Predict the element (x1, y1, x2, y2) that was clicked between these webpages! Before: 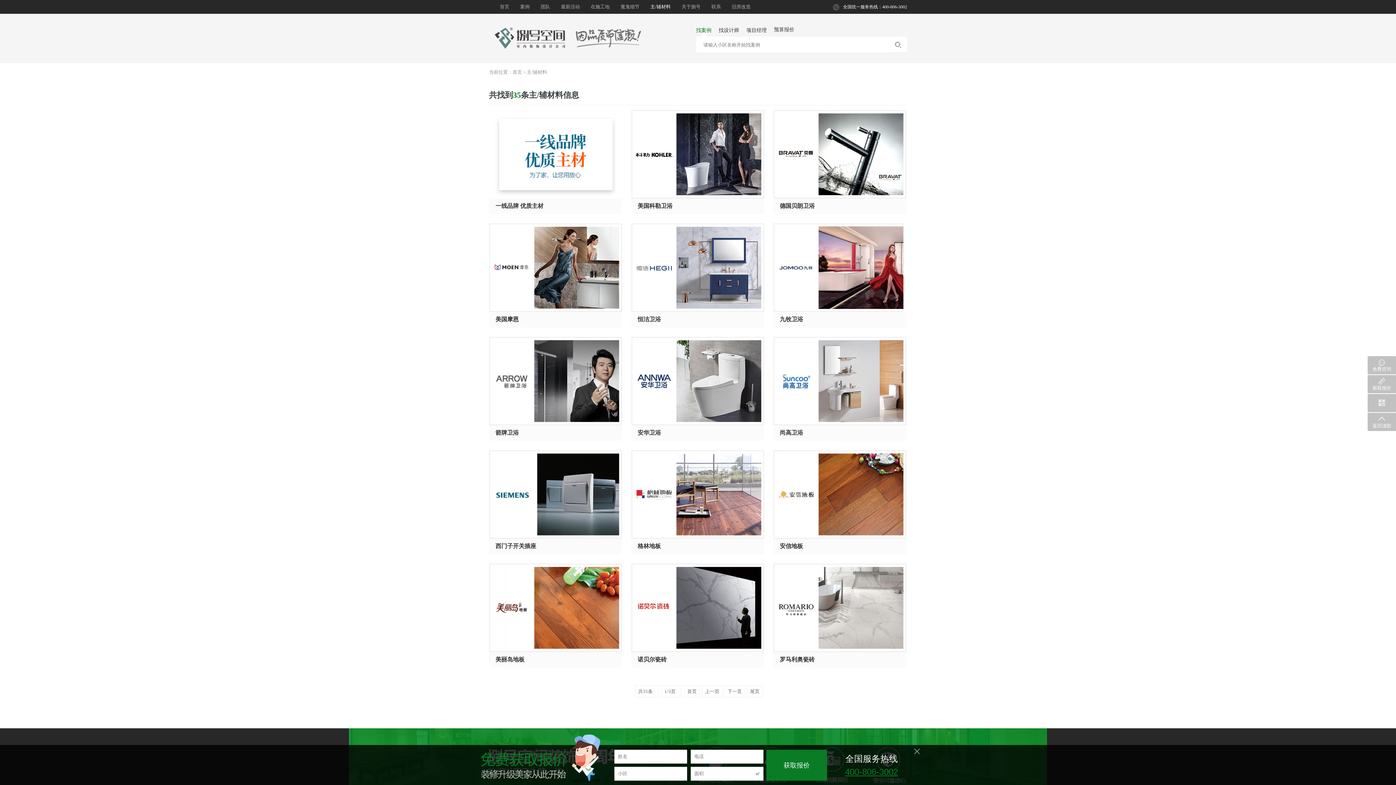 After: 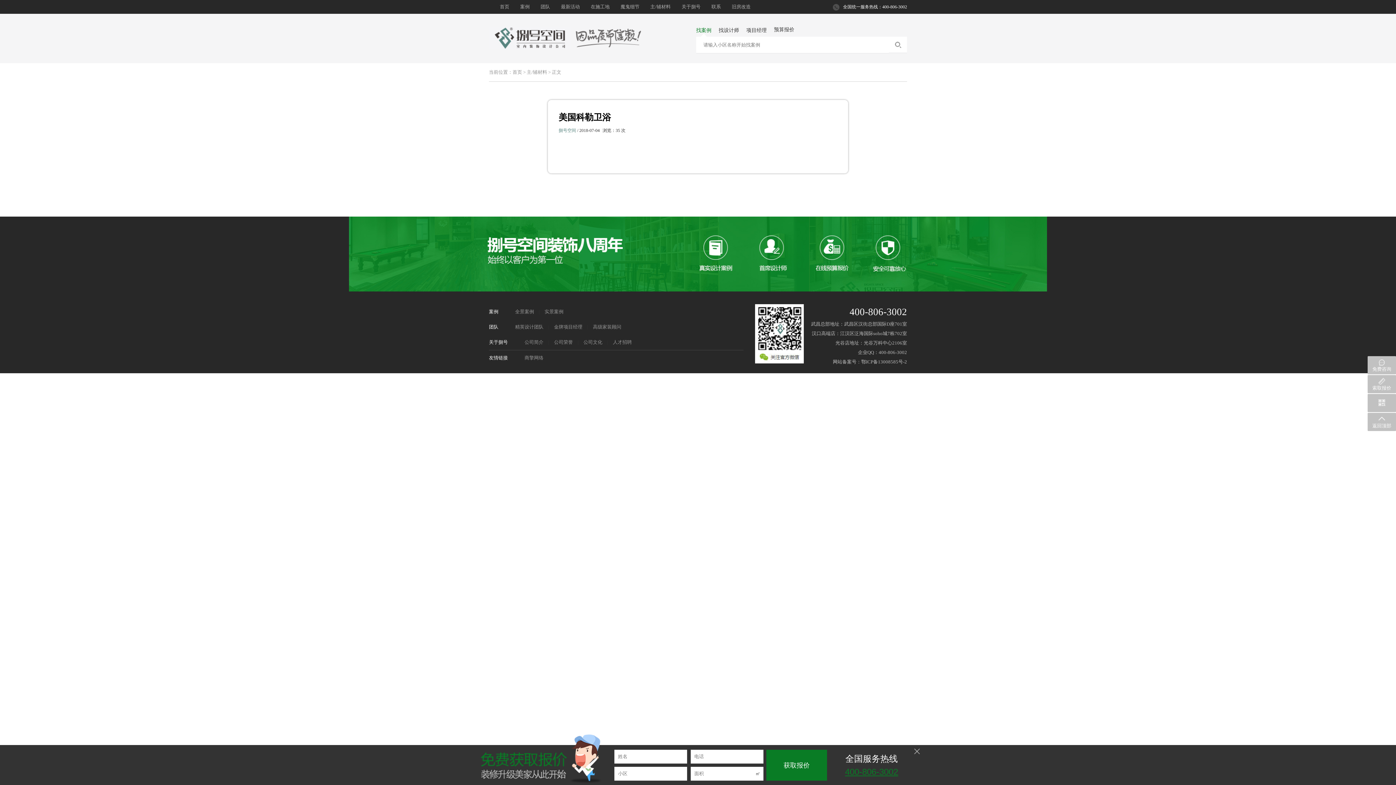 Action: bbox: (631, 194, 764, 199)